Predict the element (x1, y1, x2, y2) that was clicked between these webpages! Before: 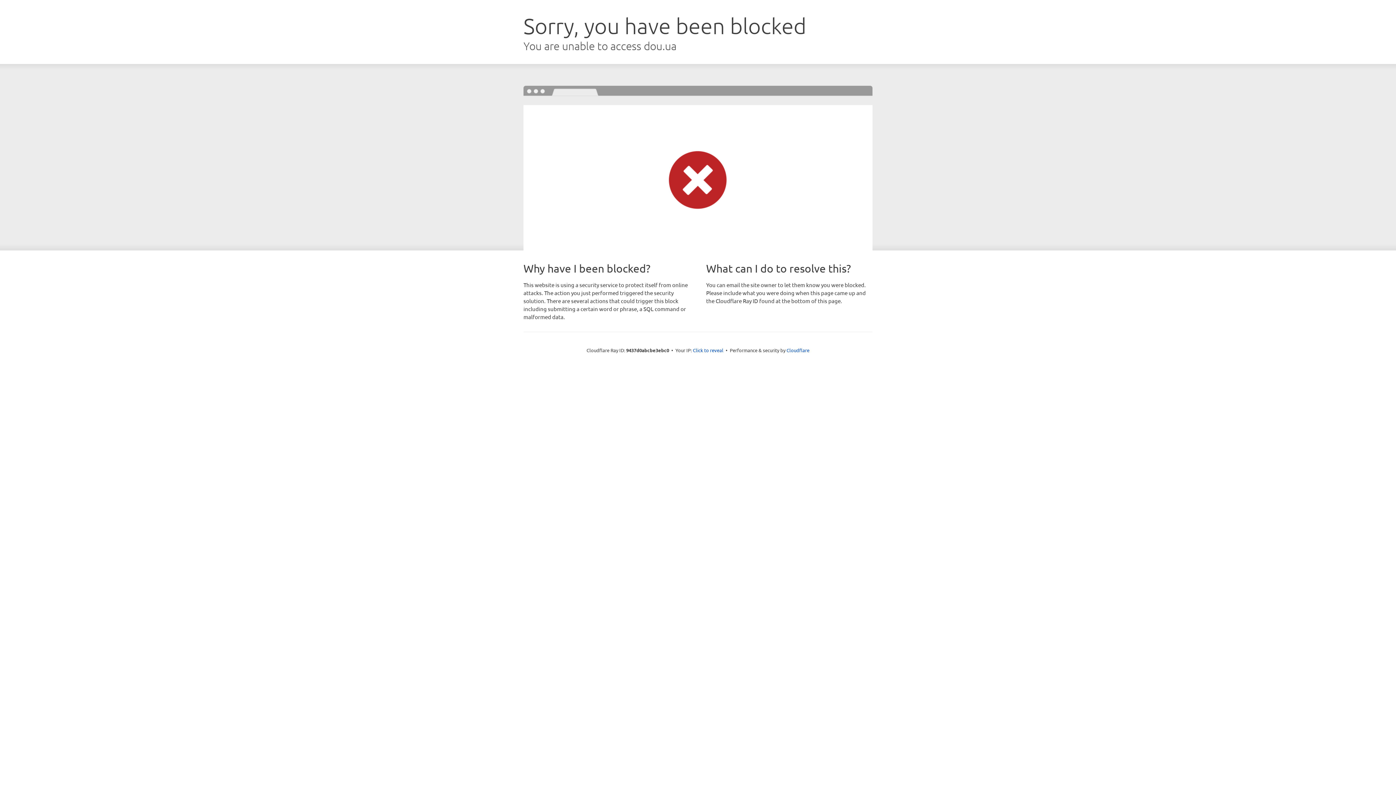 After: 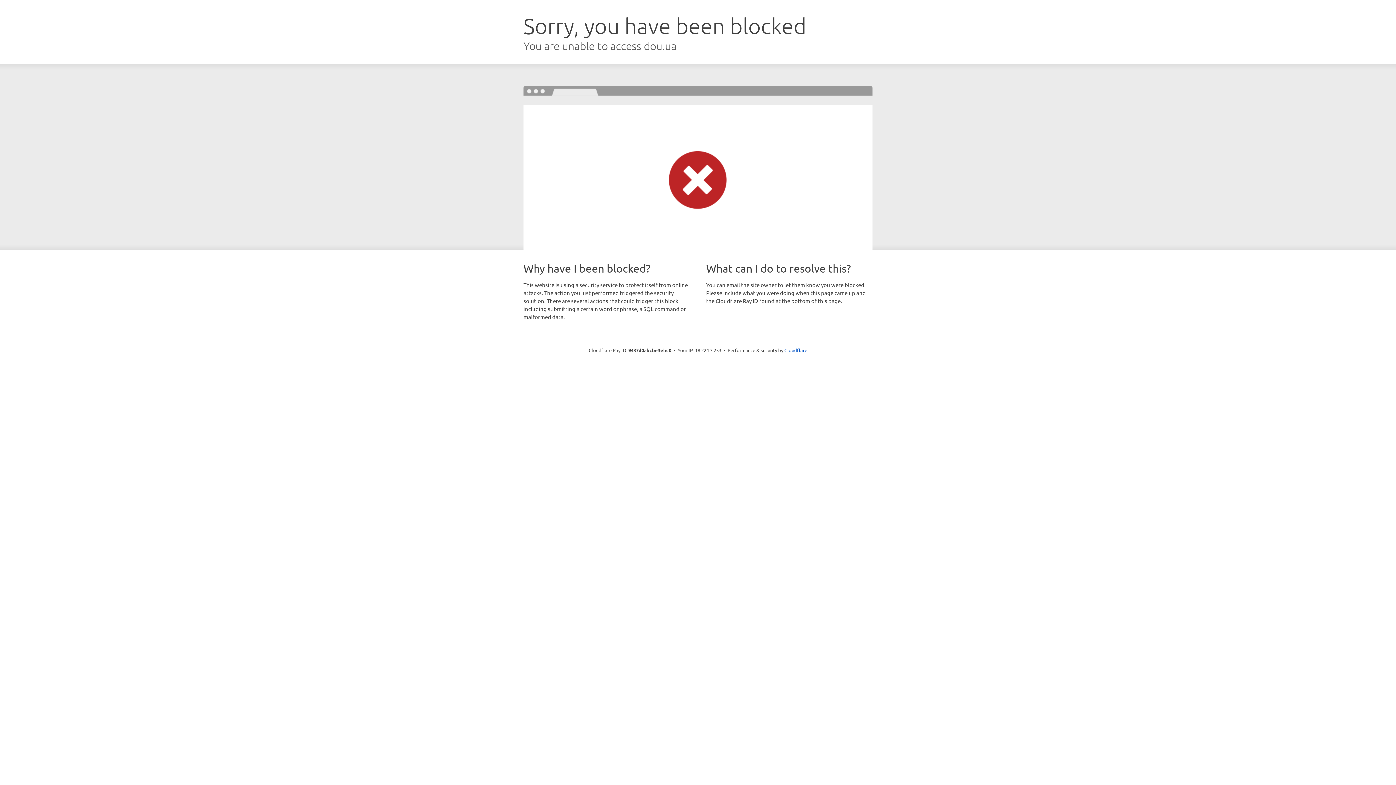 Action: label: Click to reveal bbox: (693, 346, 723, 353)